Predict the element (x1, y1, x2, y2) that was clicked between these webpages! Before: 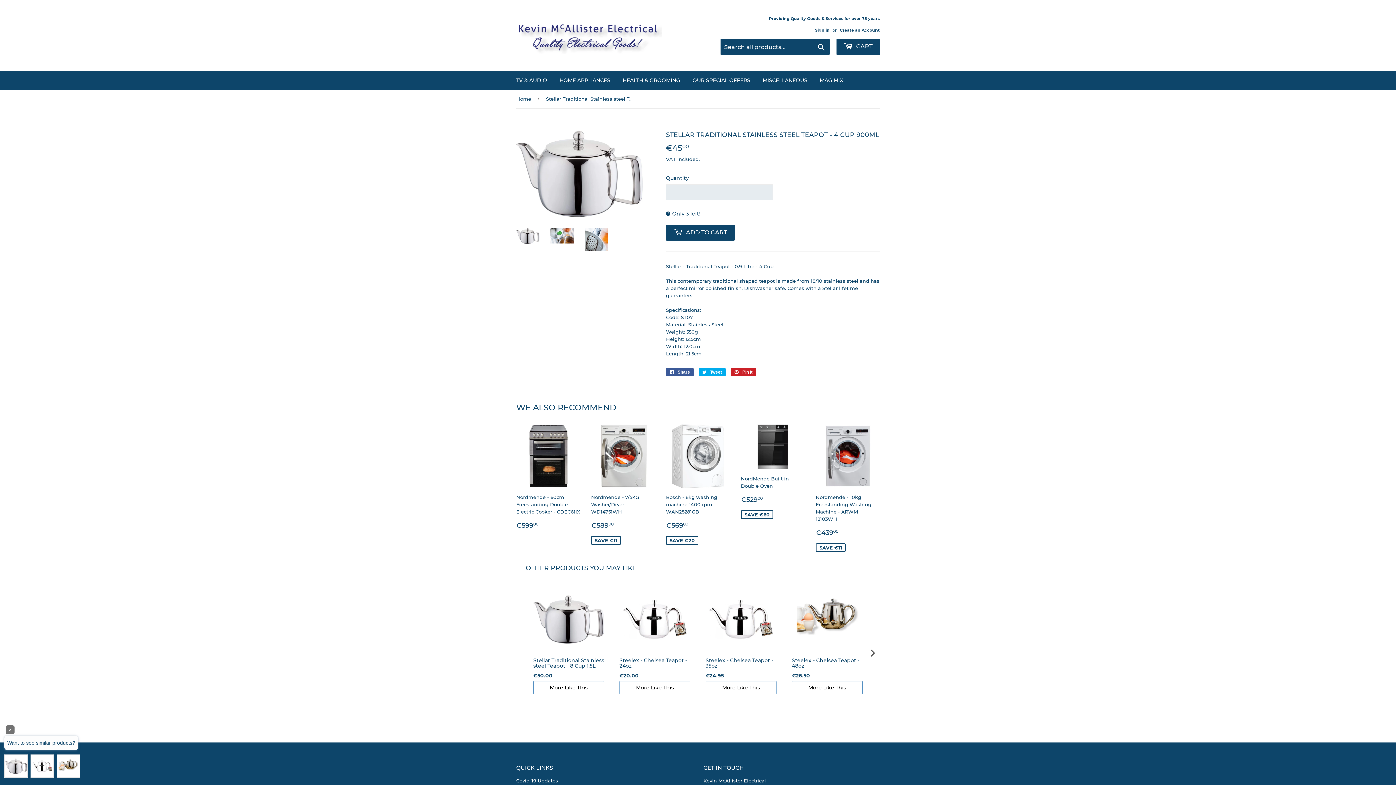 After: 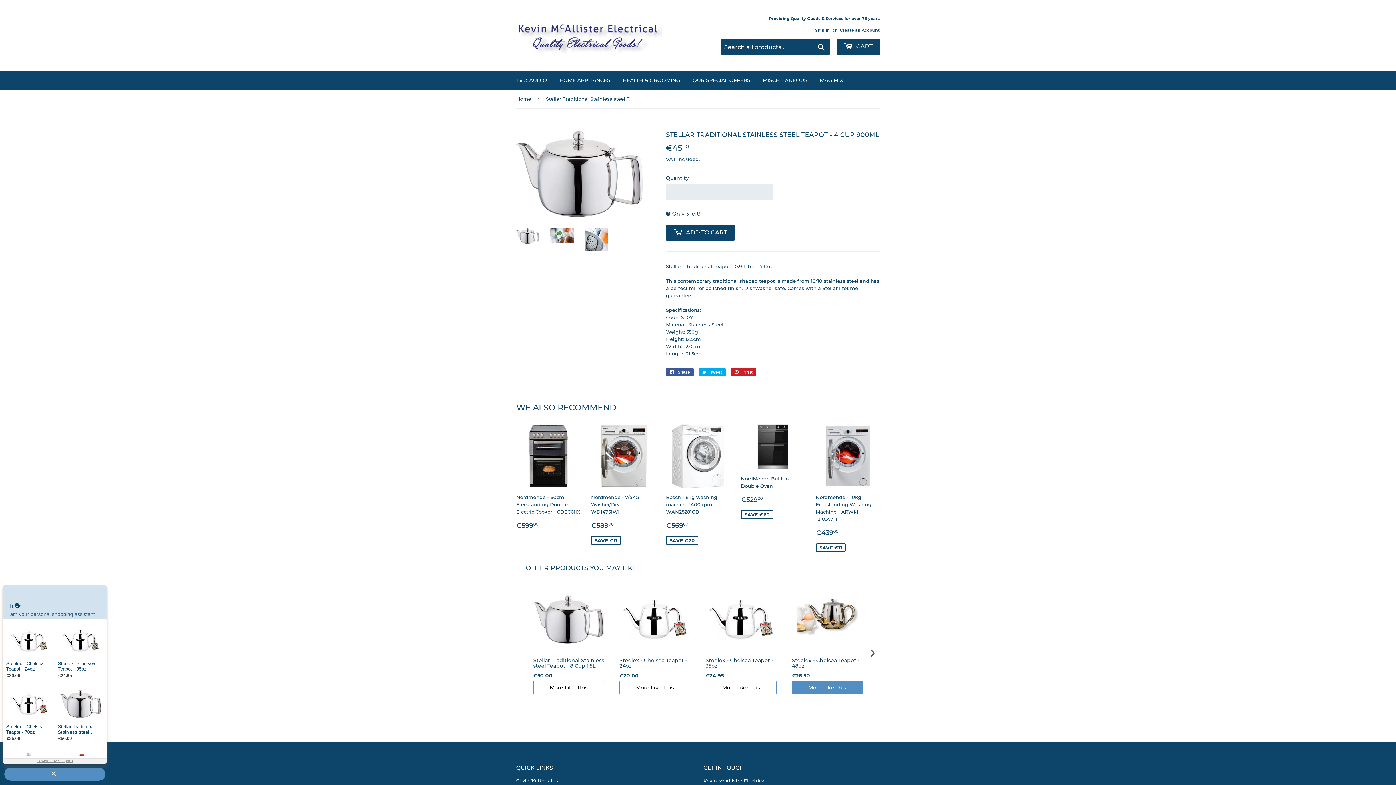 Action: label: More Like This bbox: (792, 681, 862, 694)